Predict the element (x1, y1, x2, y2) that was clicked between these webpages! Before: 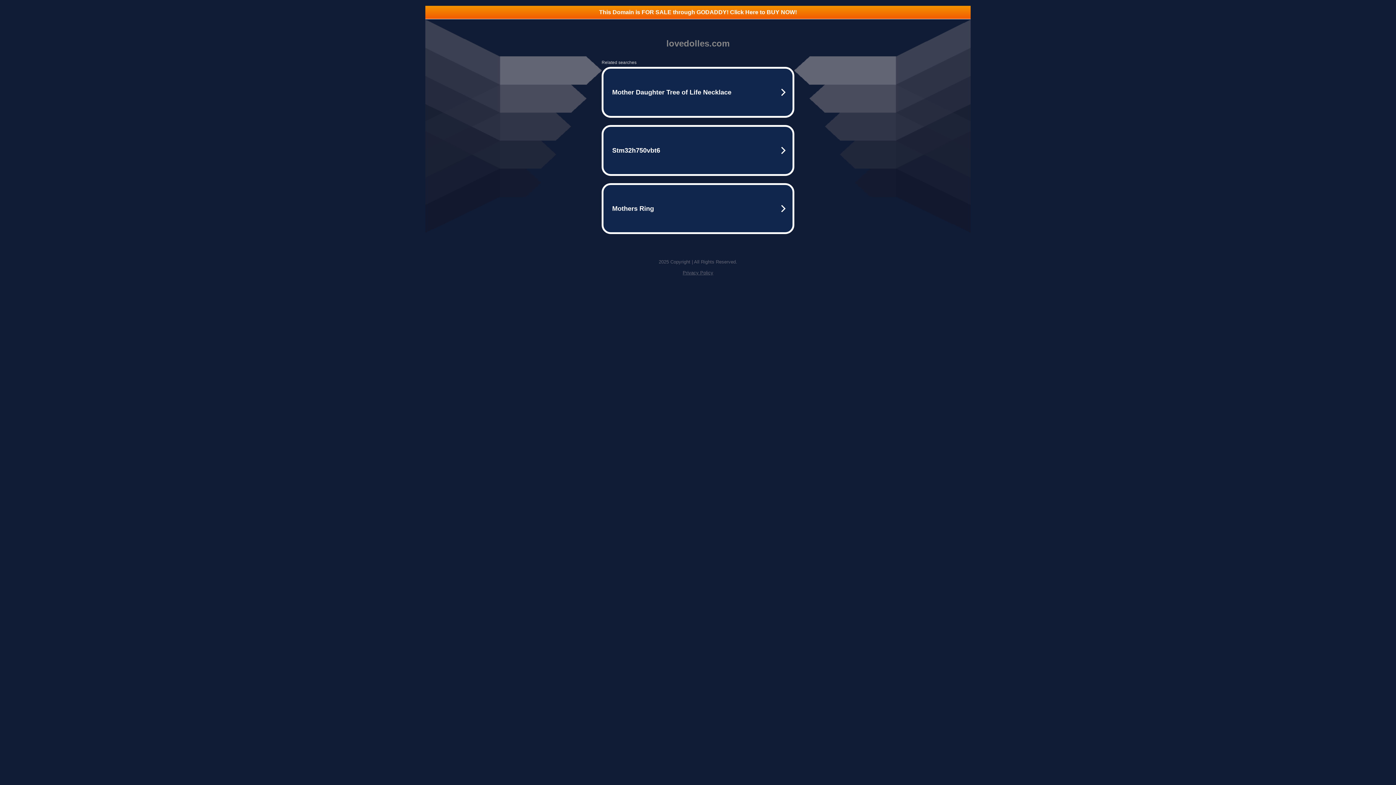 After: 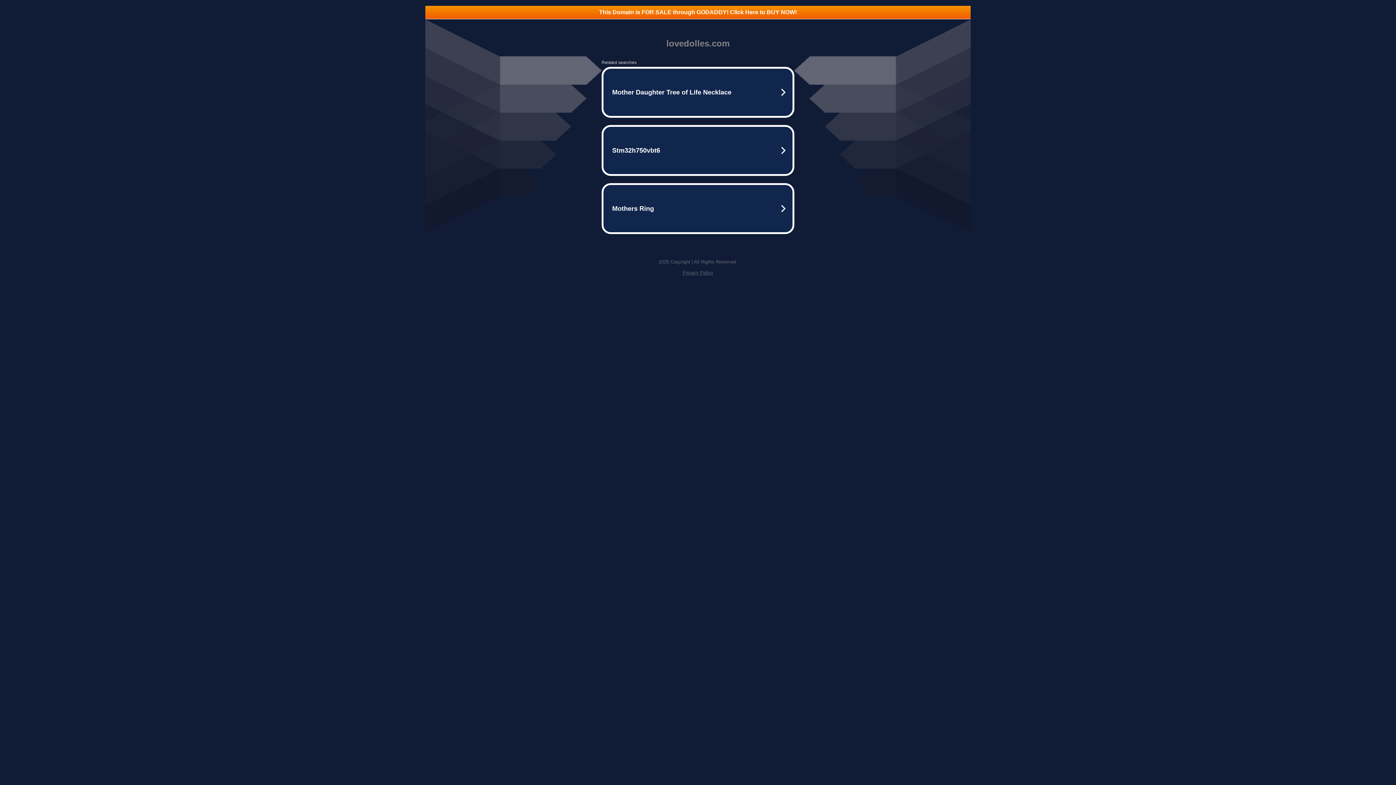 Action: label: This Domain is FOR SALE through GODADDY! Click Here to BUY NOW! bbox: (425, 5, 970, 18)